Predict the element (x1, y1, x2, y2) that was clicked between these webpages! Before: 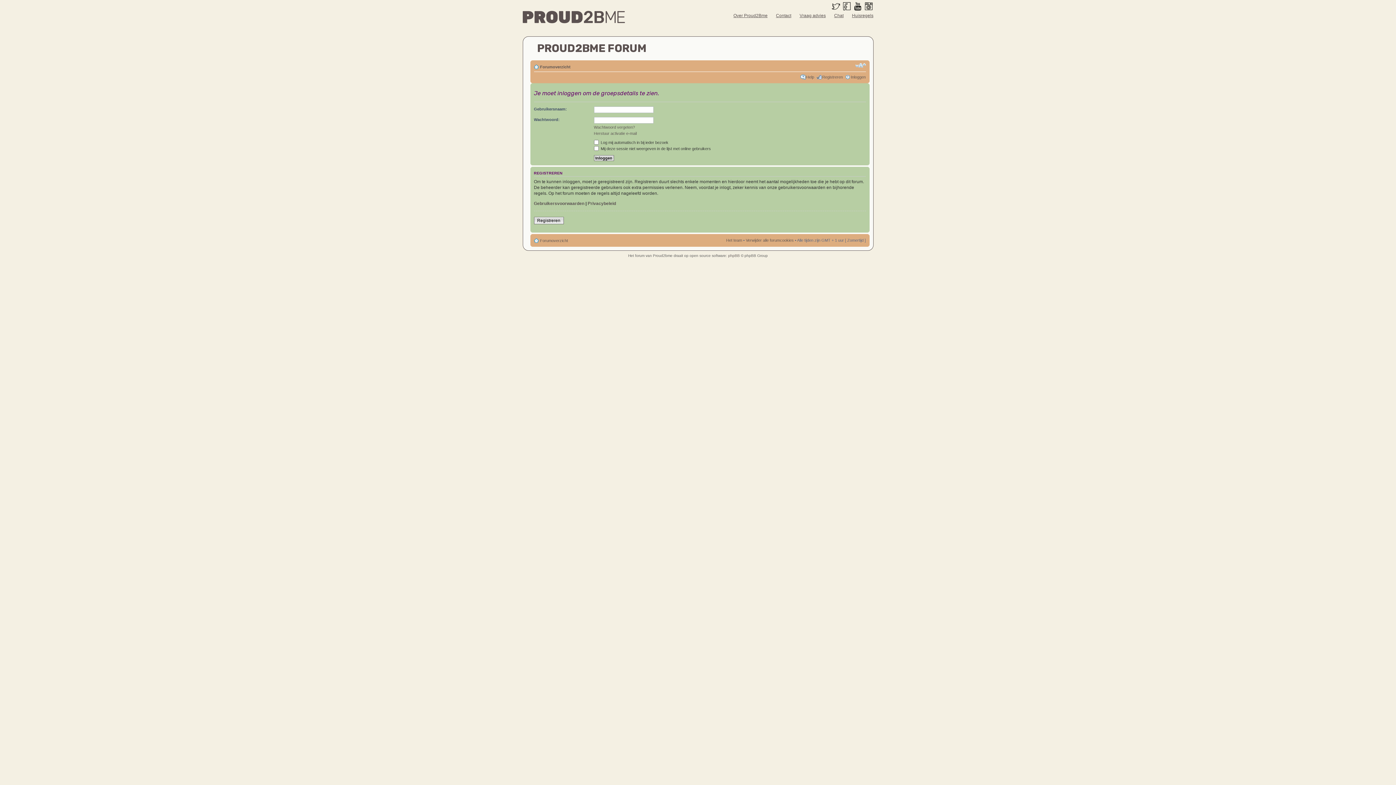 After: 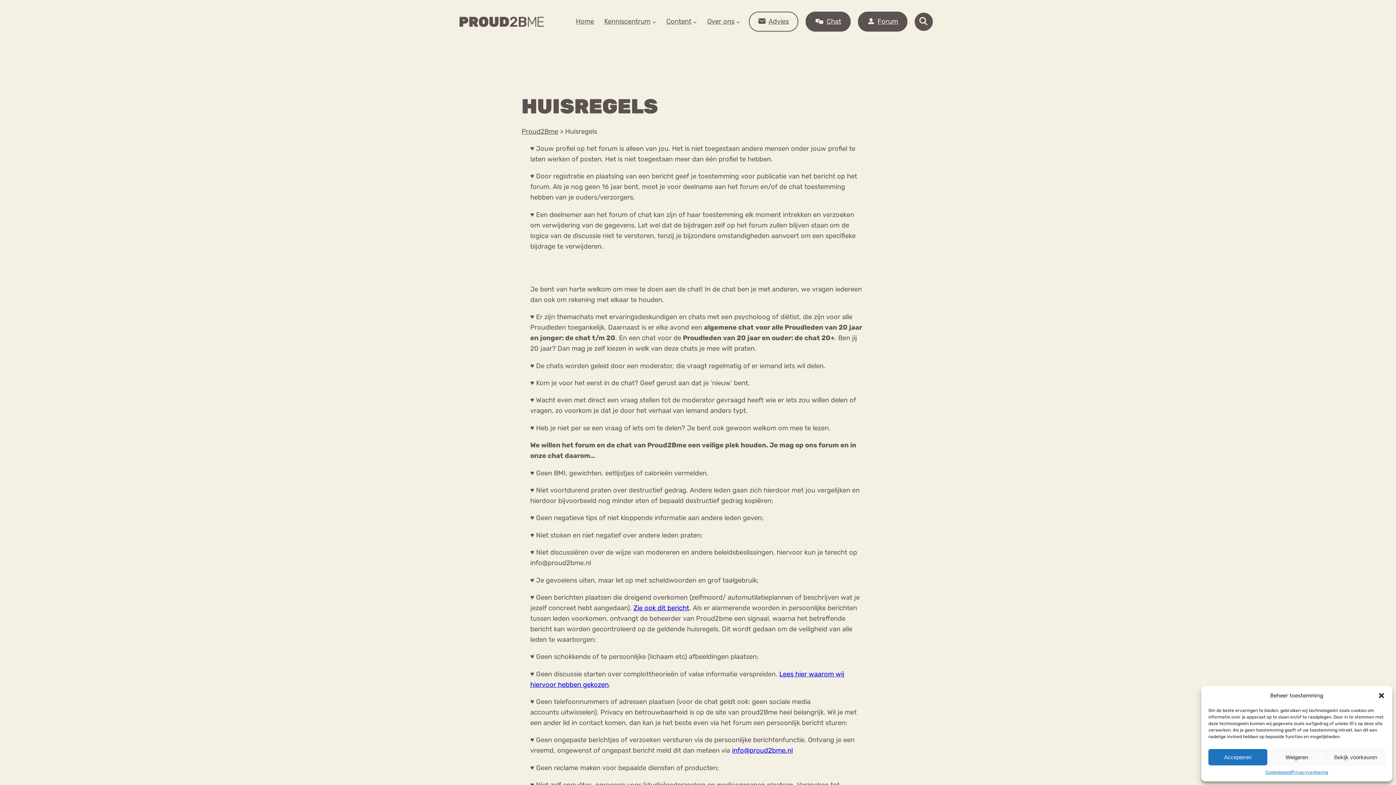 Action: bbox: (852, 13, 873, 18) label: Huisregels